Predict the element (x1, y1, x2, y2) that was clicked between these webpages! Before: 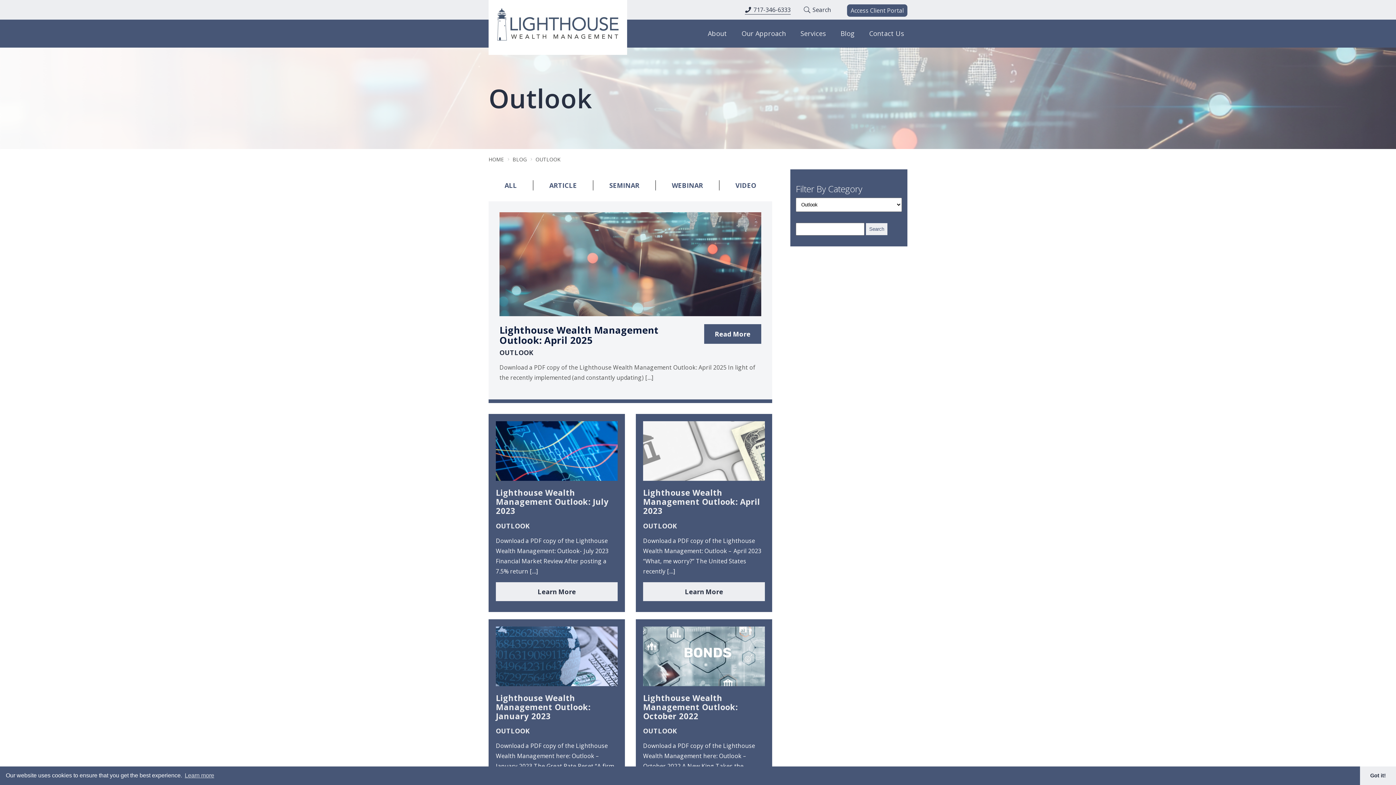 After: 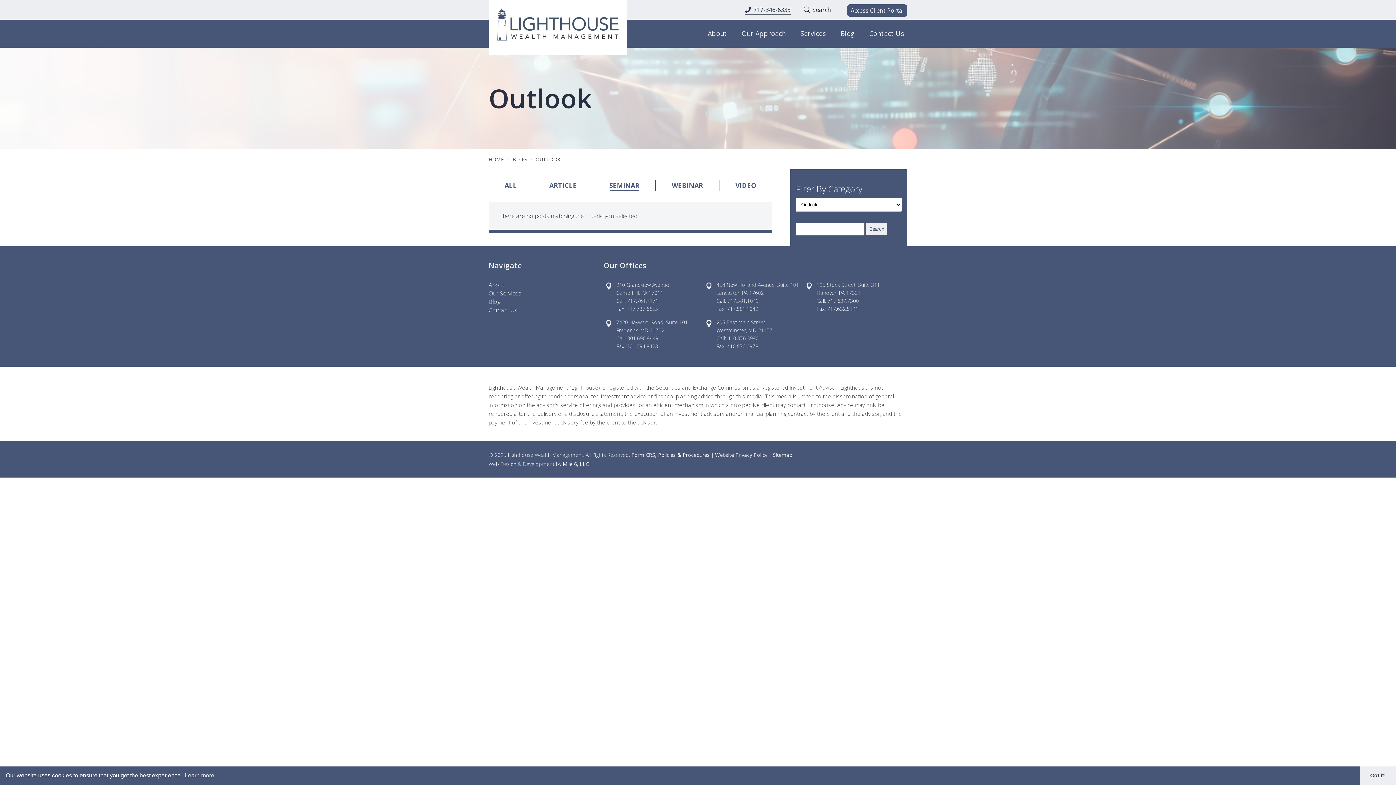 Action: label: SEMINAR bbox: (593, 180, 656, 190)